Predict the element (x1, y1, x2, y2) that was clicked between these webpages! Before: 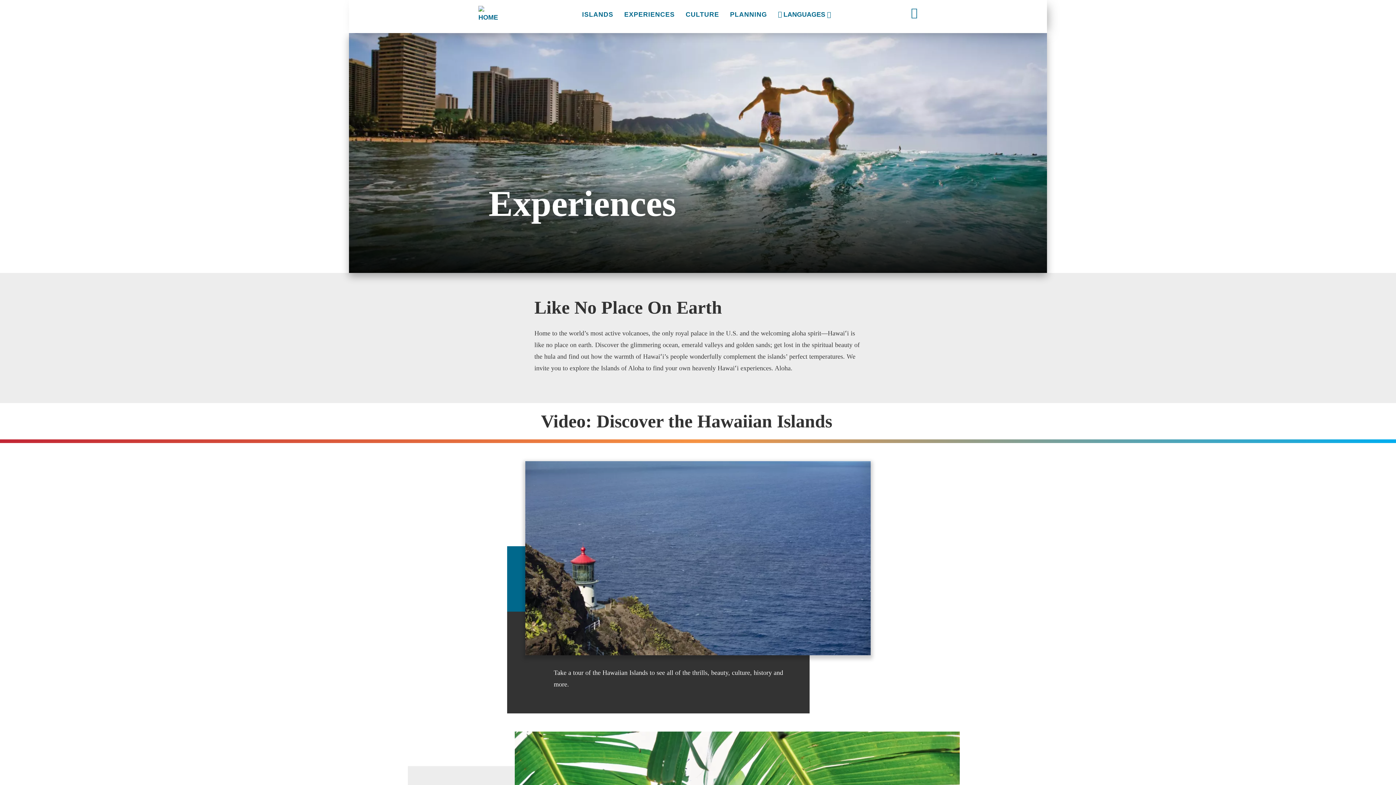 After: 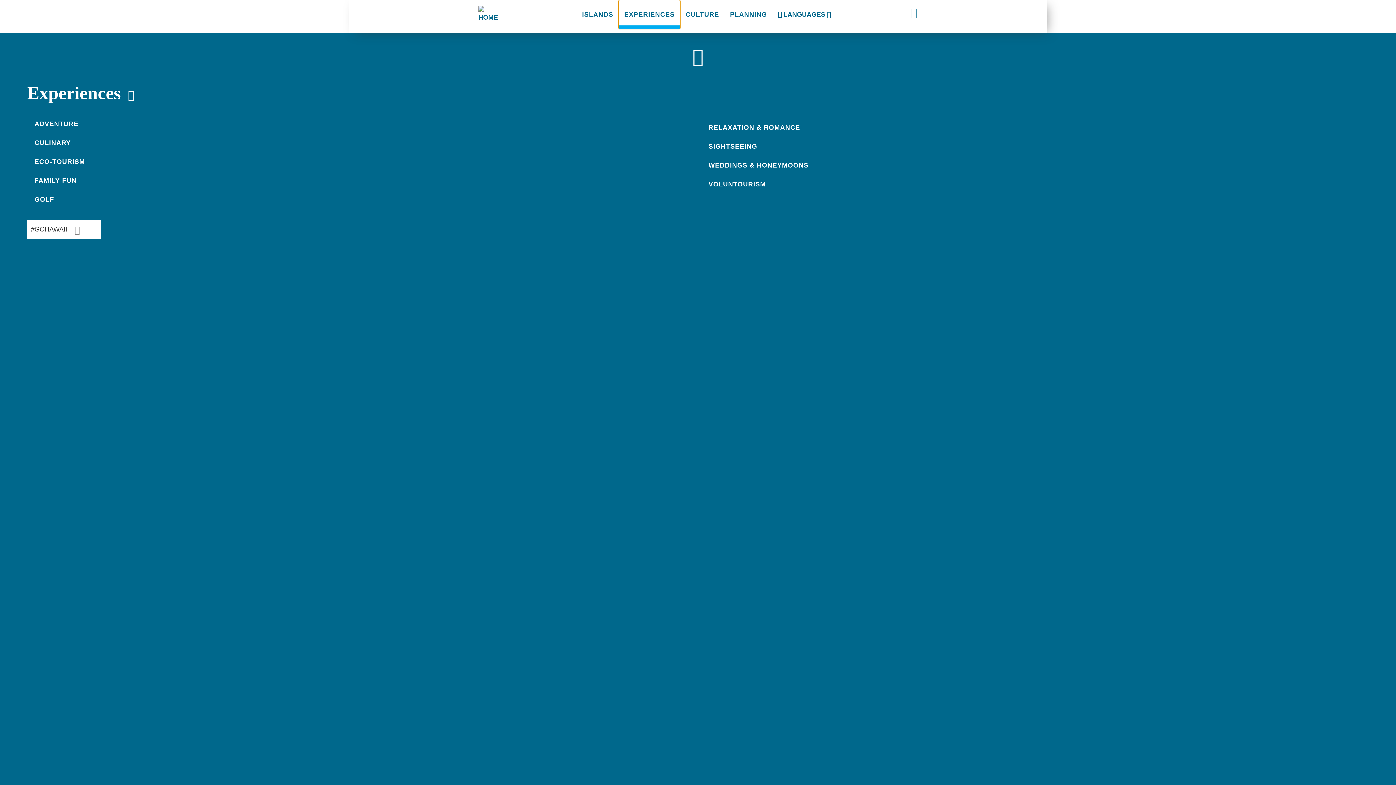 Action: bbox: (618, 0, 680, 29) label: EXPERIENCES